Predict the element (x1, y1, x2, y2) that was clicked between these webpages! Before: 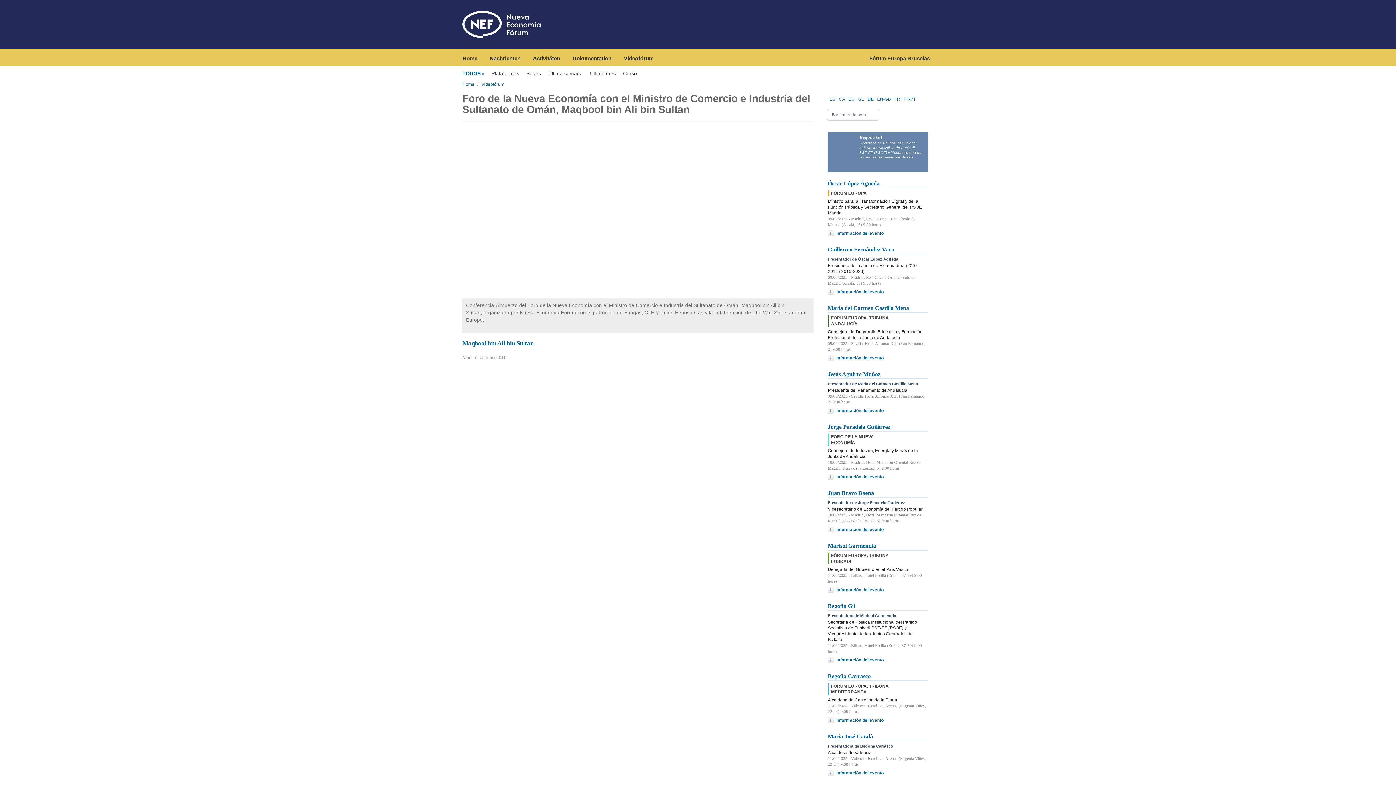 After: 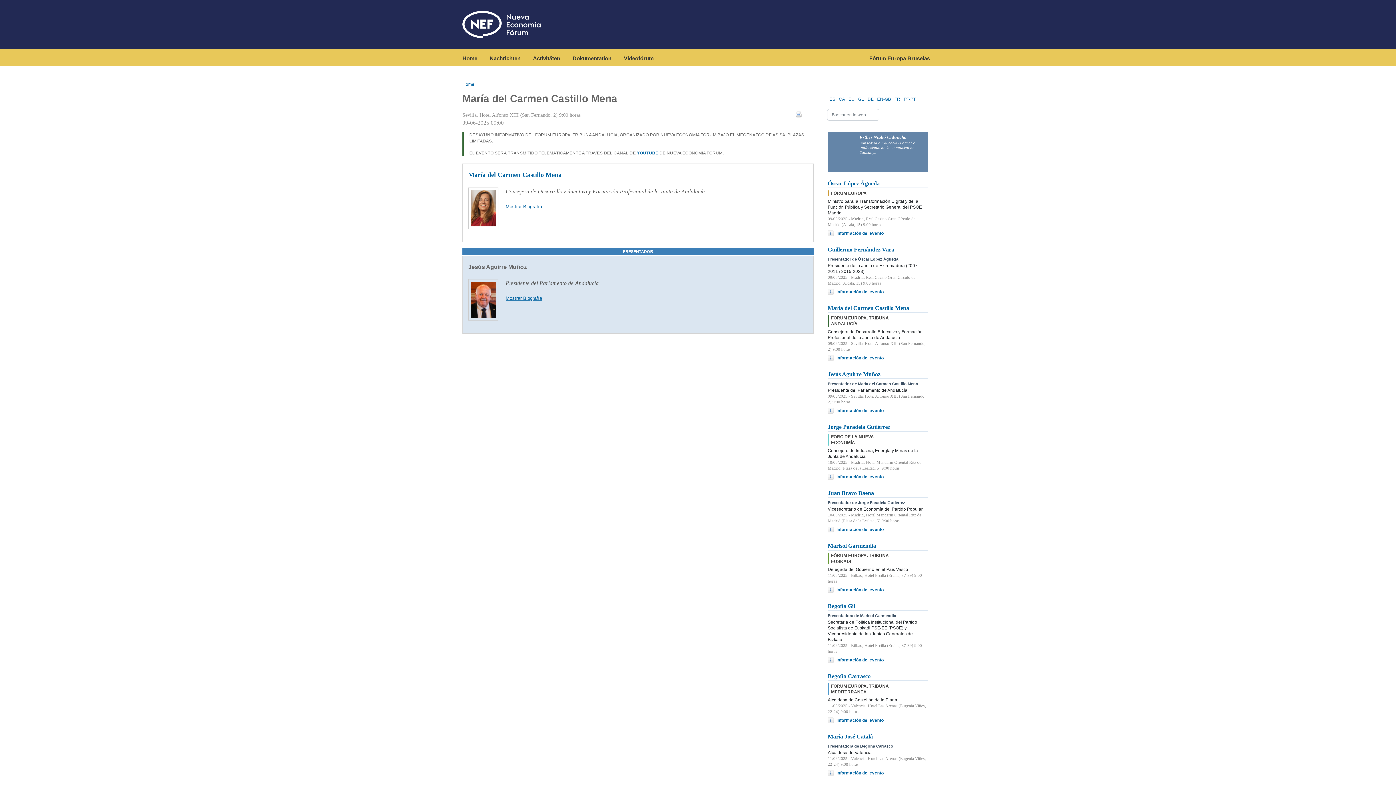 Action: bbox: (828, 355, 884, 361) label: Información del evento